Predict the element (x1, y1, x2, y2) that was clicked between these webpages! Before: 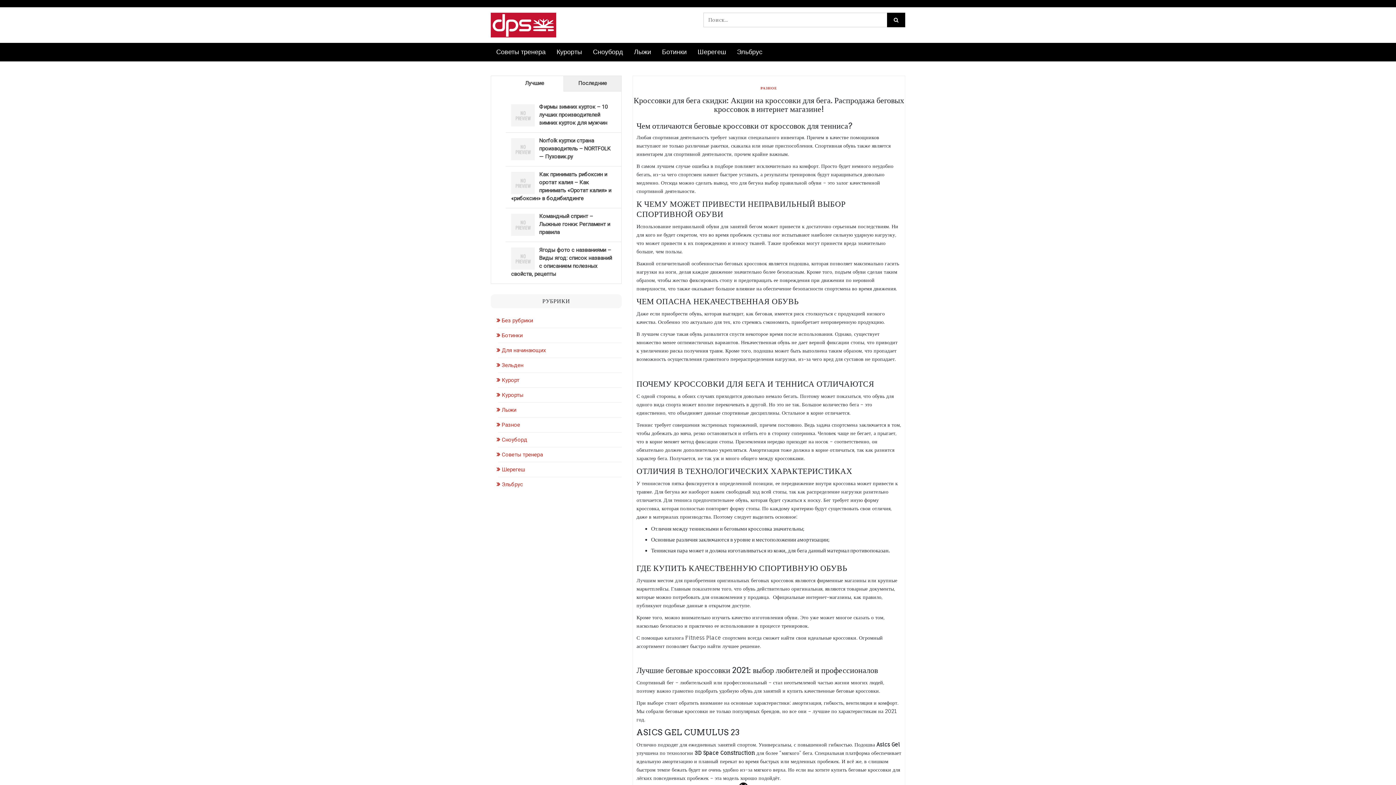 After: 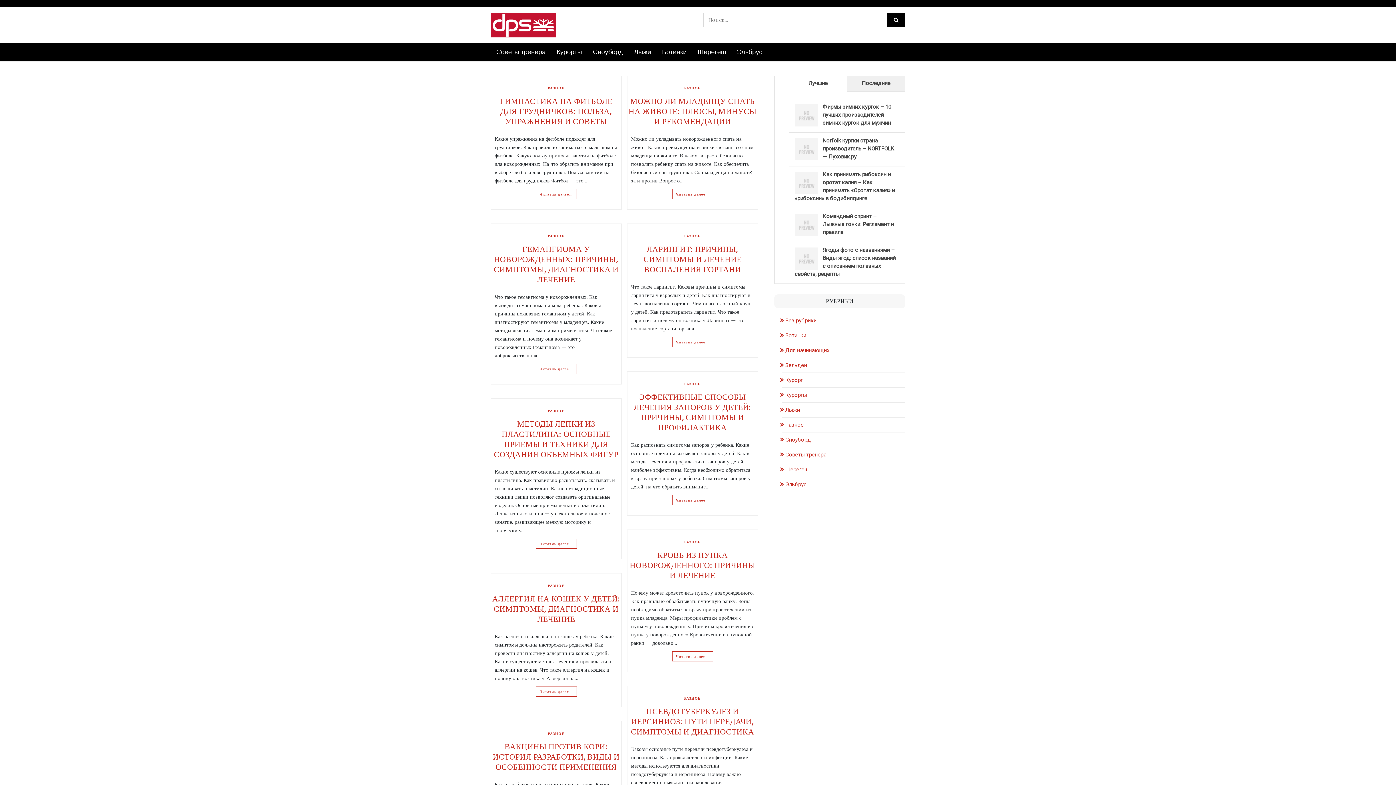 Action: label: РАЗНОЕ bbox: (760, 85, 777, 91)